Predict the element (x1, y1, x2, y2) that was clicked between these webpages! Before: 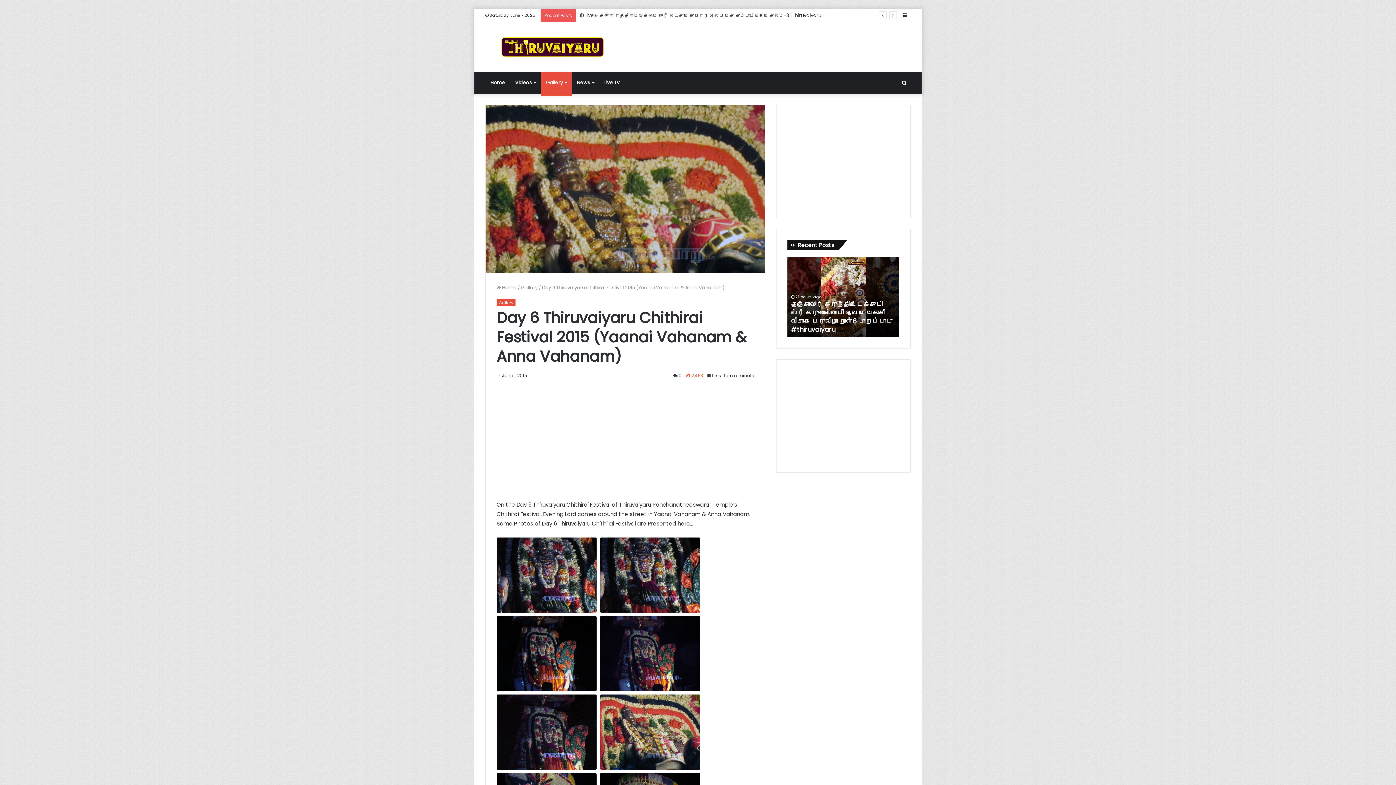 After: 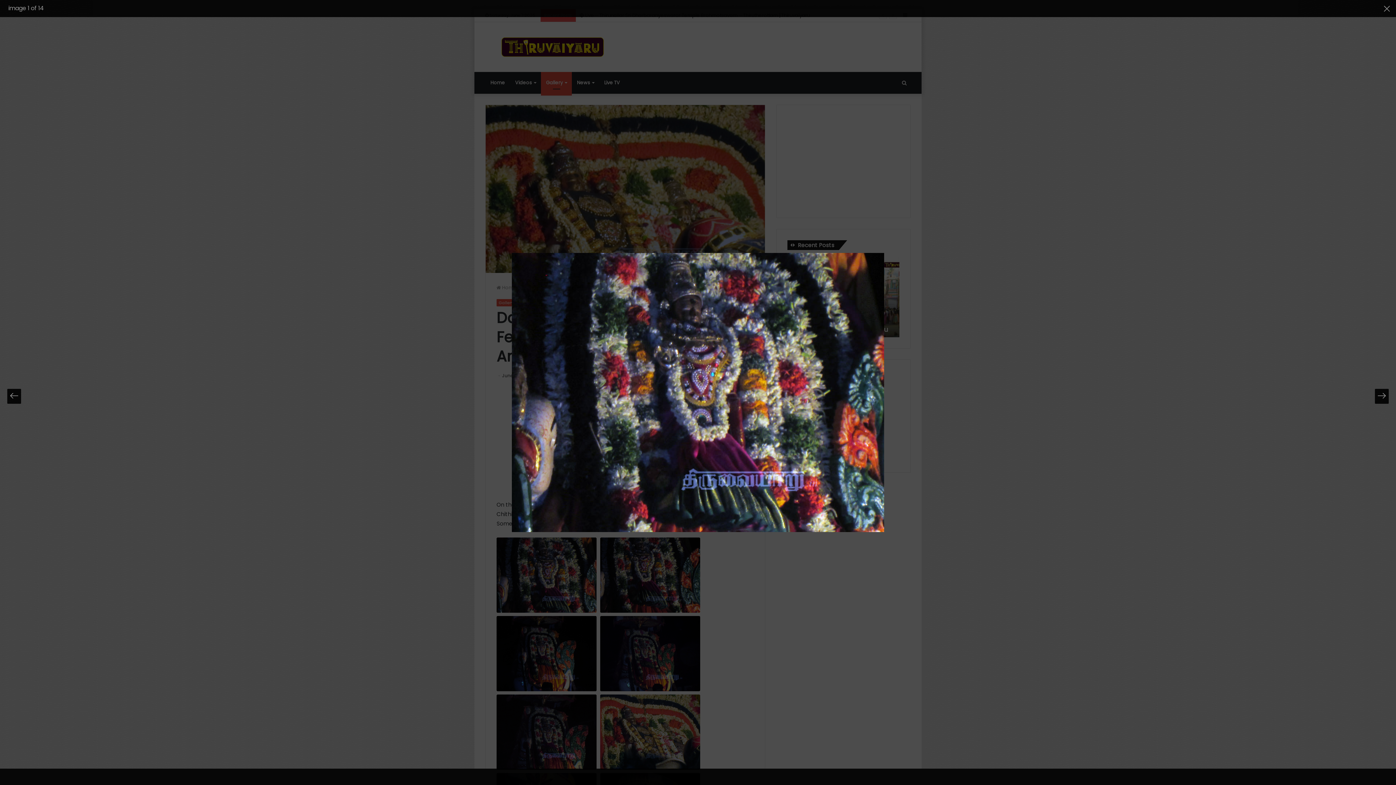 Action: bbox: (496, 537, 596, 612)